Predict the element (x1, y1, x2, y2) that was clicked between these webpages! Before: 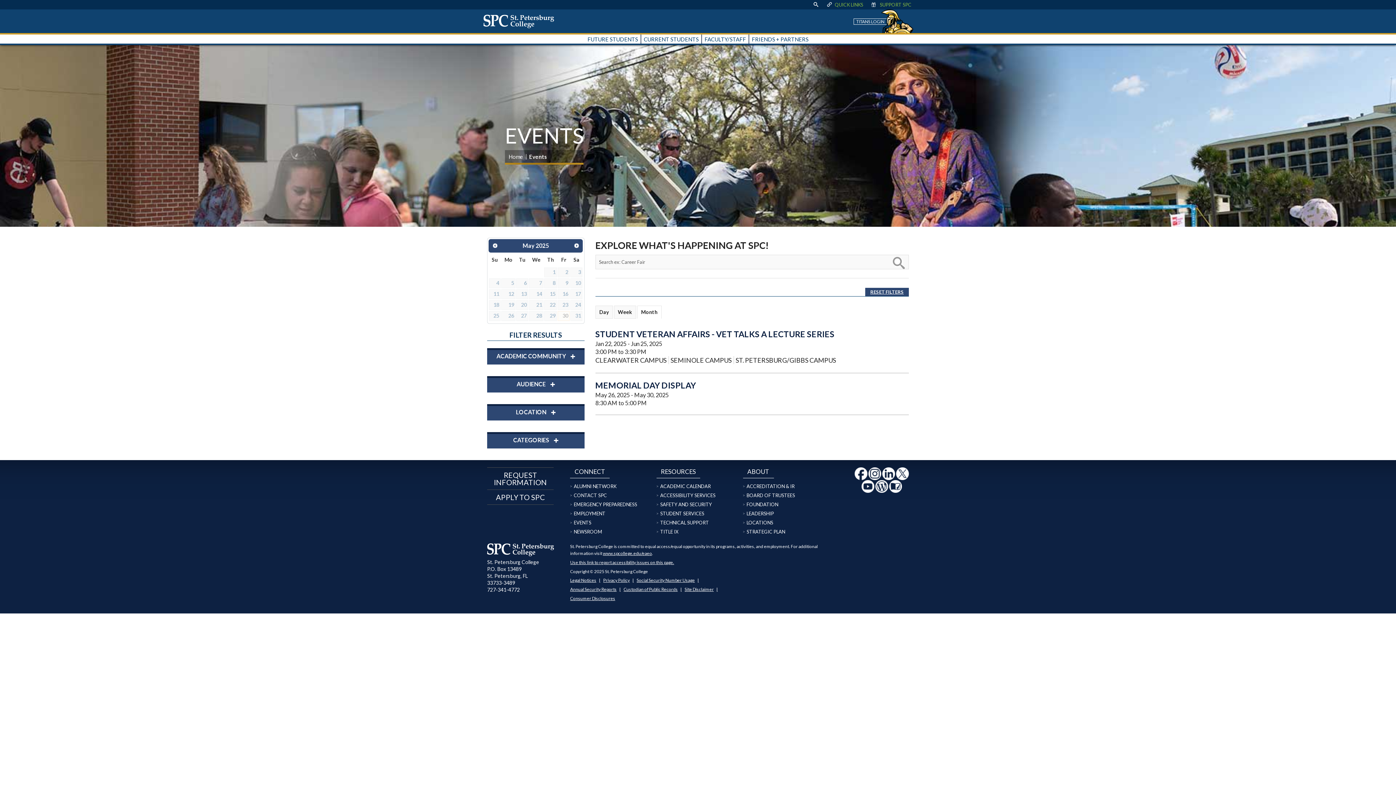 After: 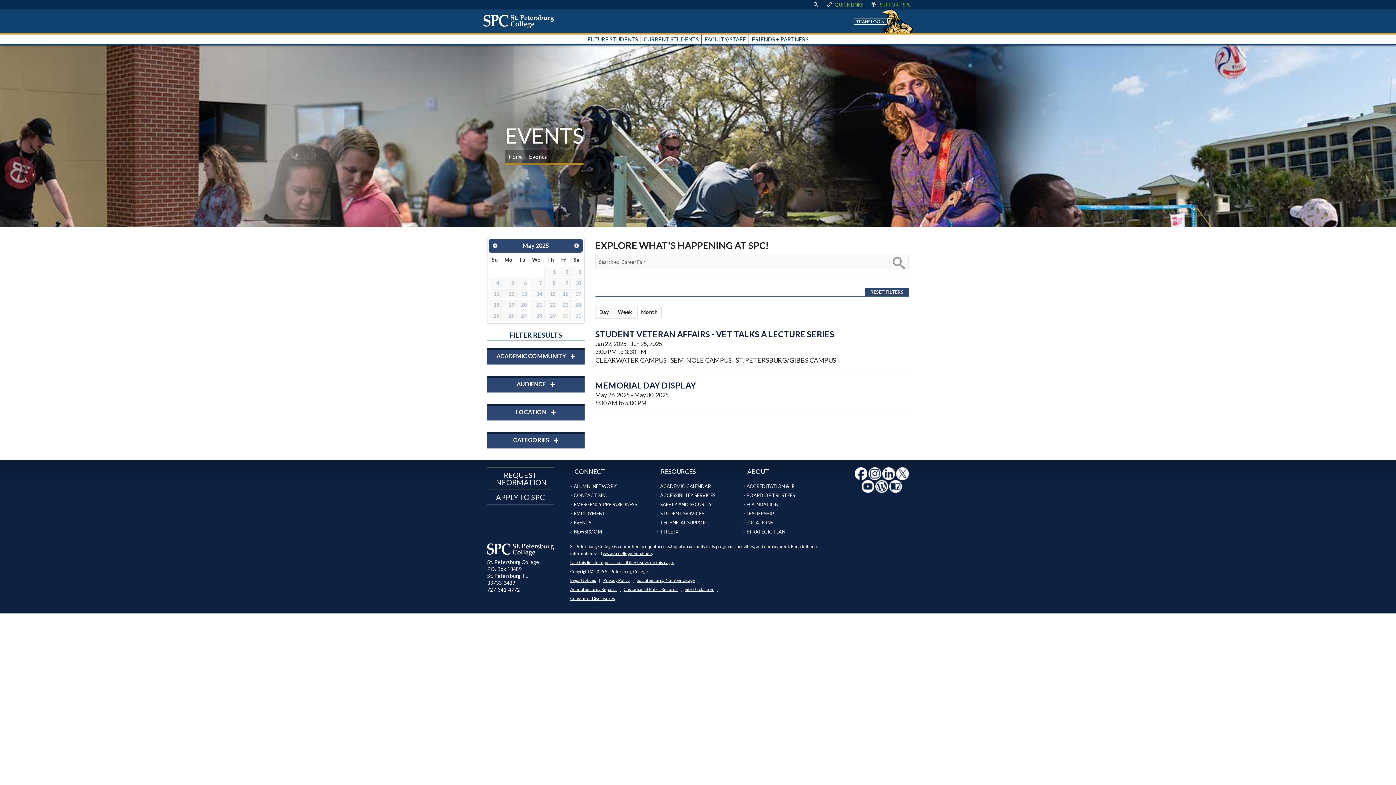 Action: bbox: (660, 520, 709, 525) label: TECHNICAL SUPPORT